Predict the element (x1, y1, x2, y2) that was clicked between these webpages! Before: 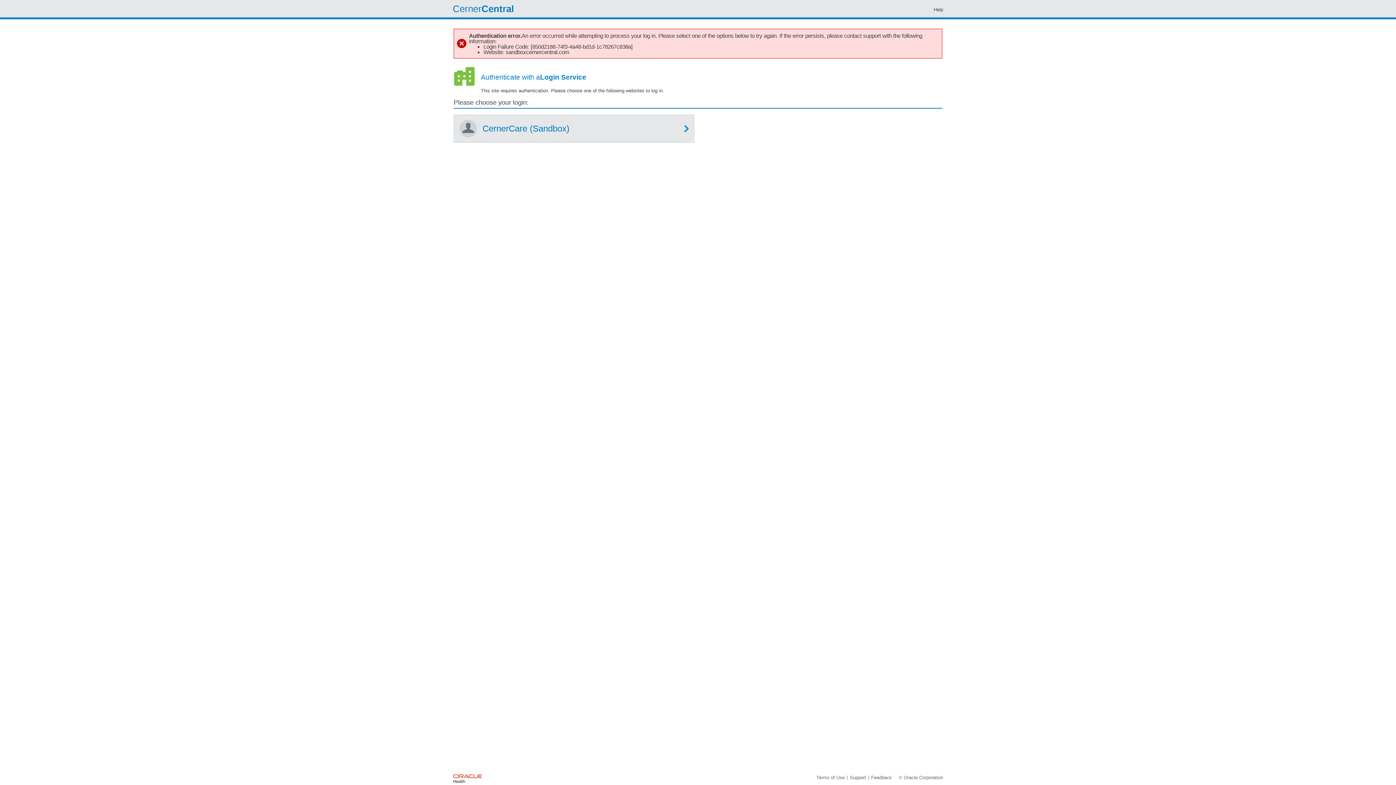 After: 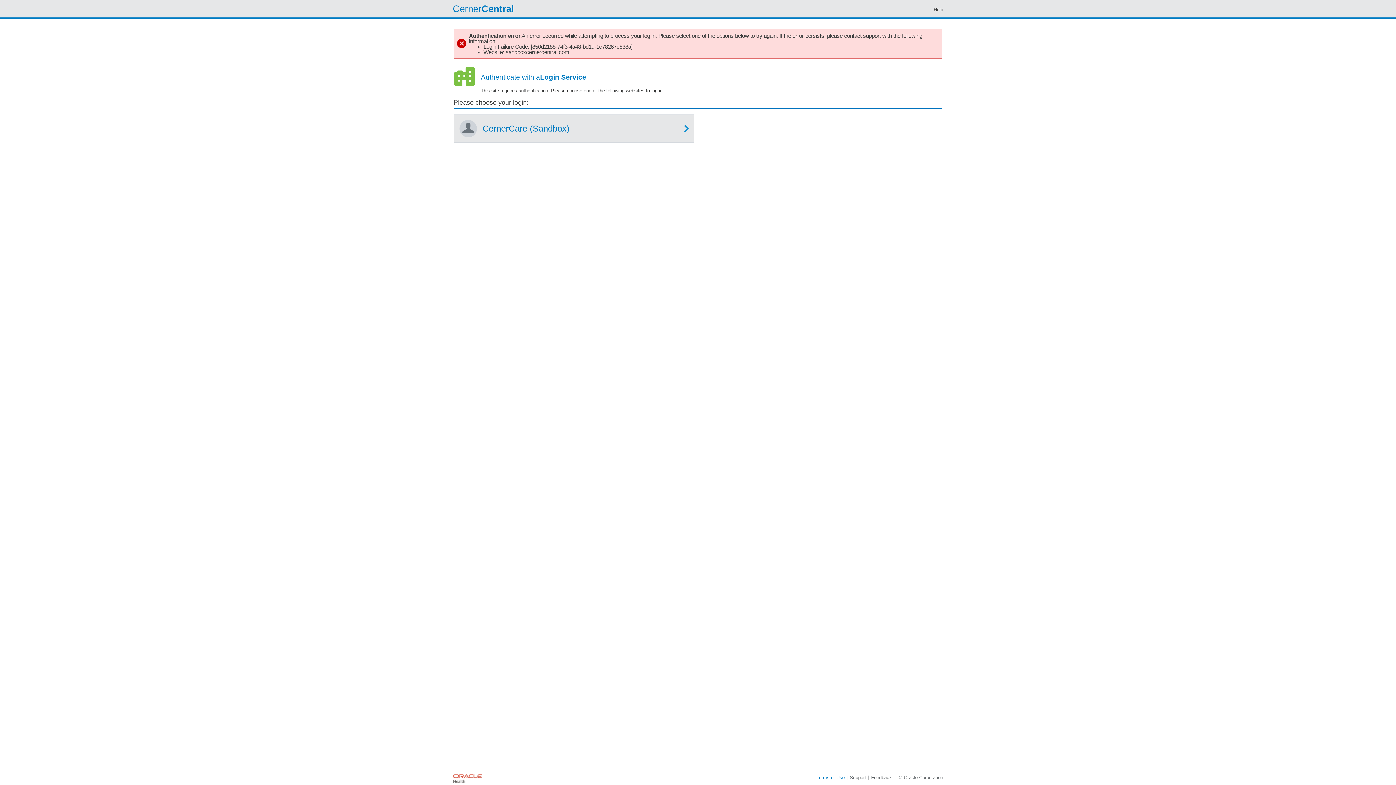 Action: label: Terms of Use bbox: (816, 775, 844, 780)